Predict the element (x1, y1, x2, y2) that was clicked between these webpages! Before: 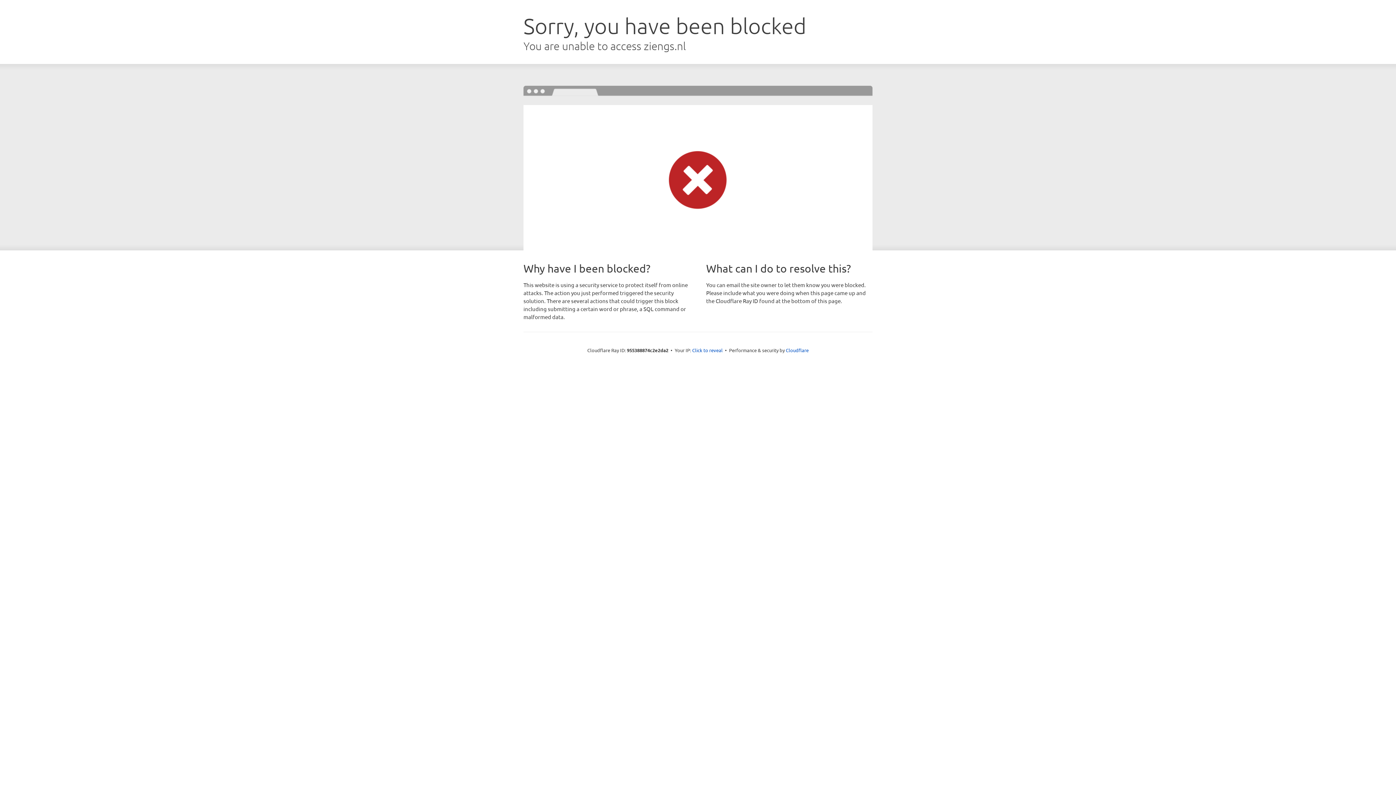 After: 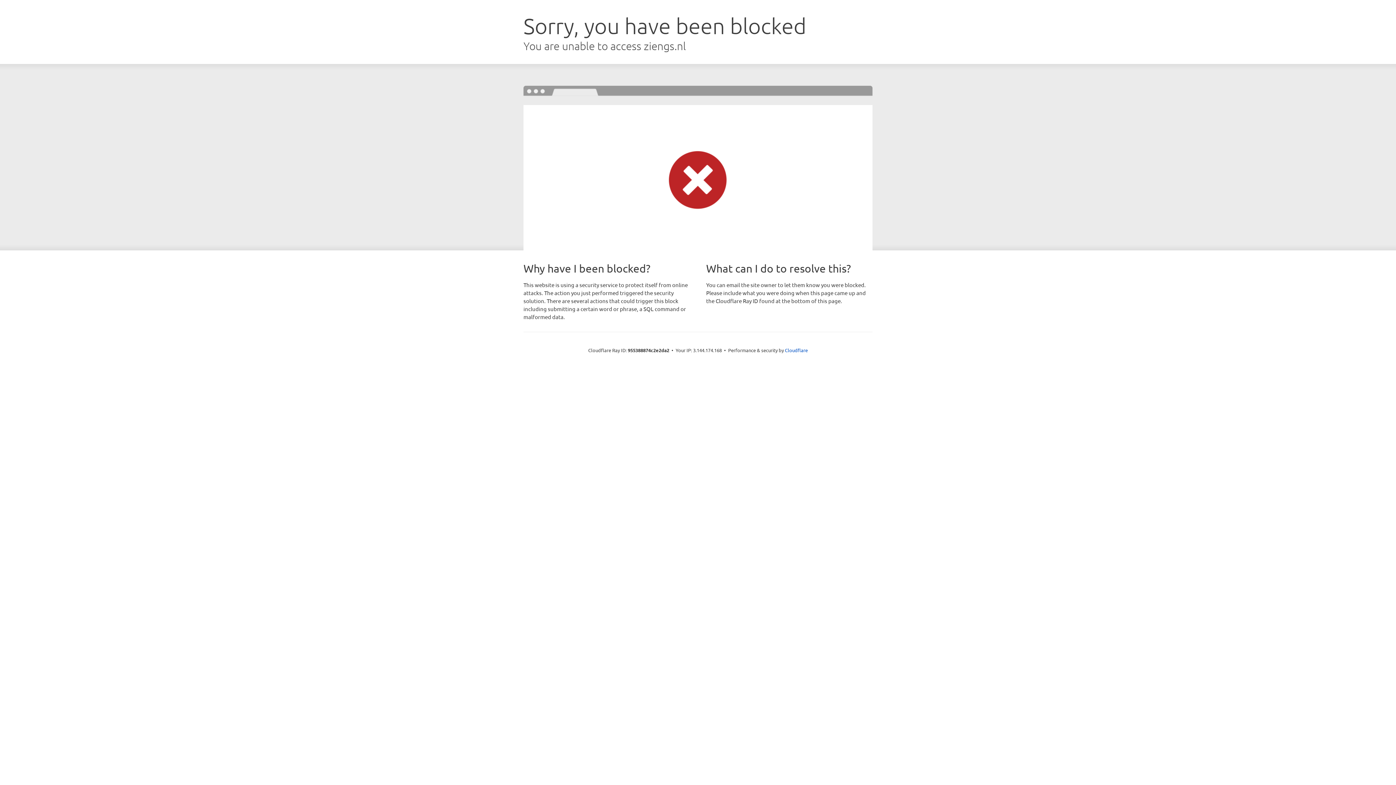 Action: label: Click to reveal bbox: (692, 346, 722, 353)